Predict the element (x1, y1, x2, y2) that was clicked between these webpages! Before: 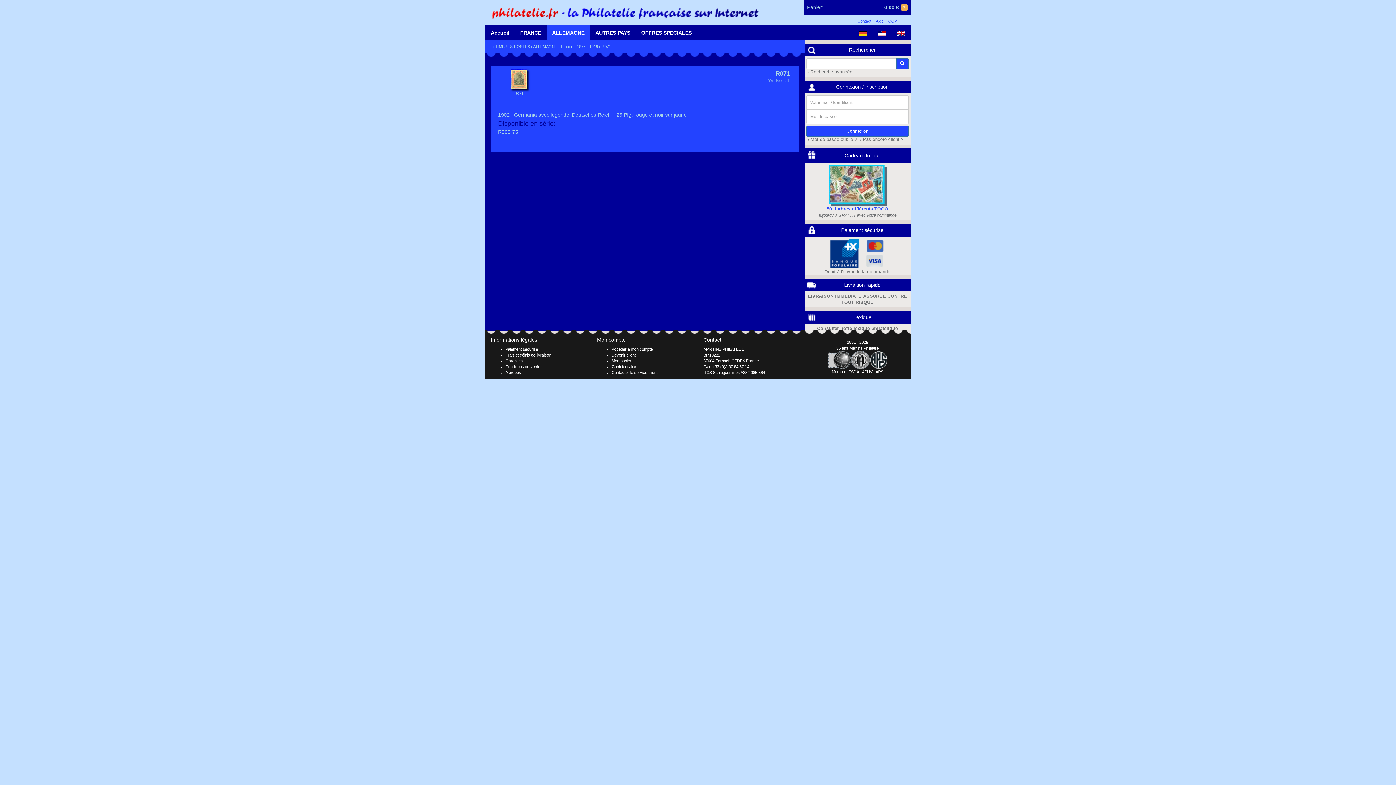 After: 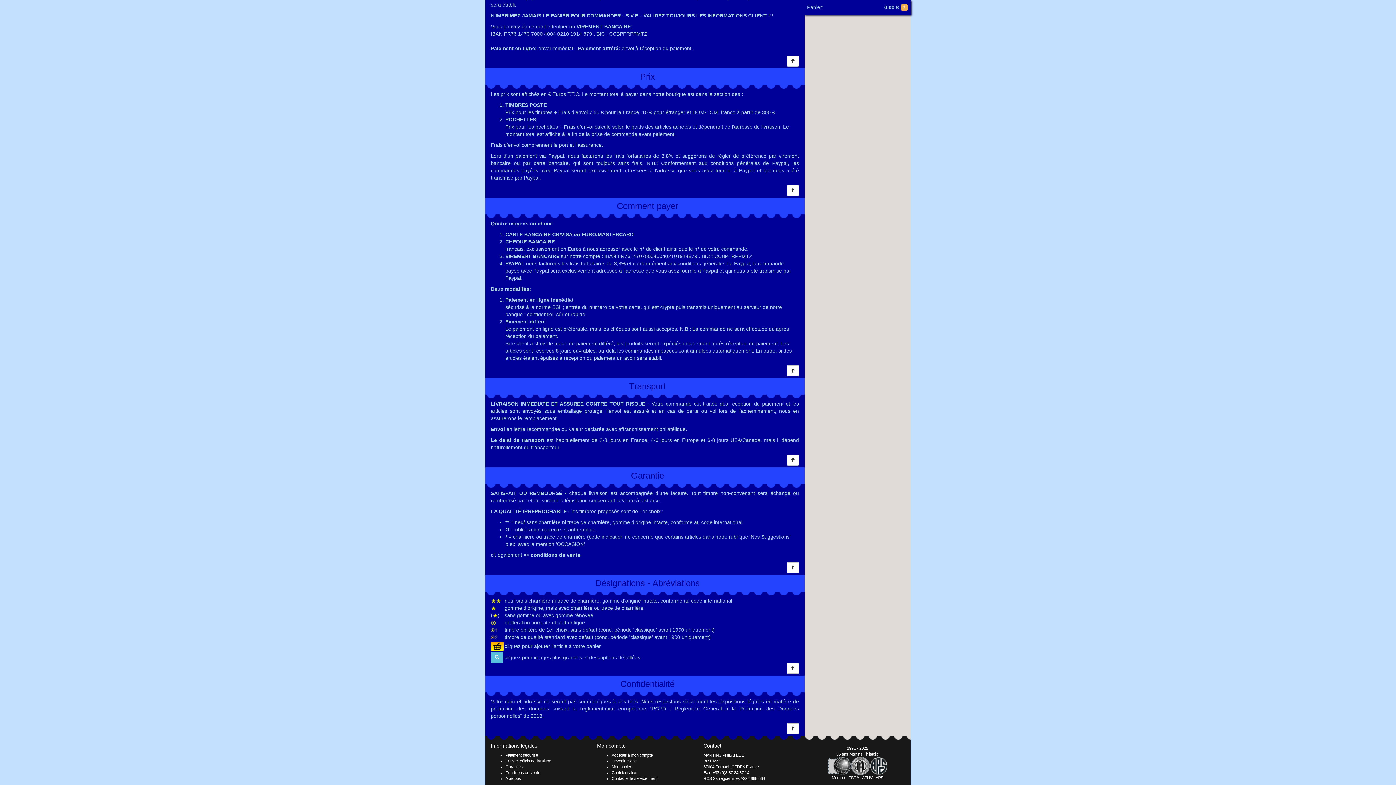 Action: label: Garanties bbox: (505, 358, 522, 363)